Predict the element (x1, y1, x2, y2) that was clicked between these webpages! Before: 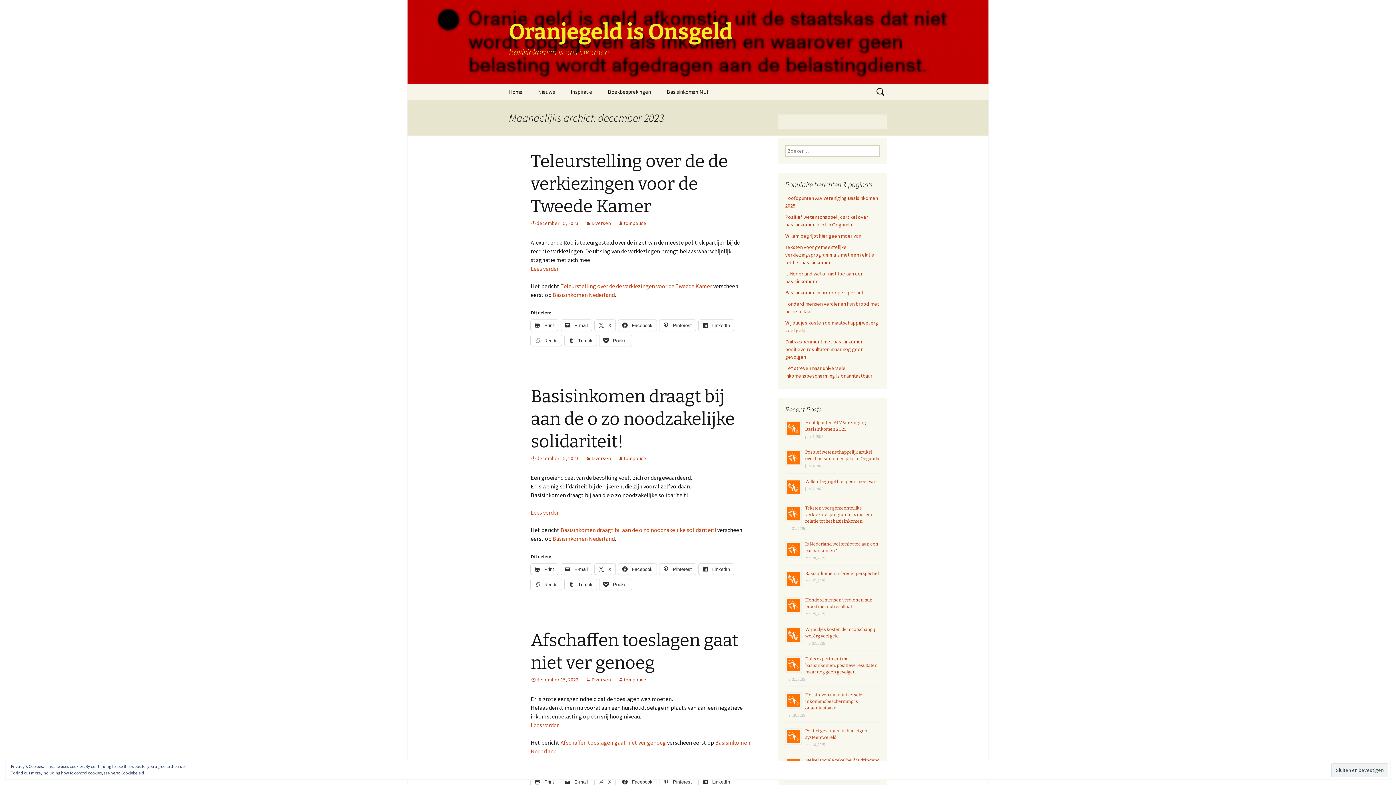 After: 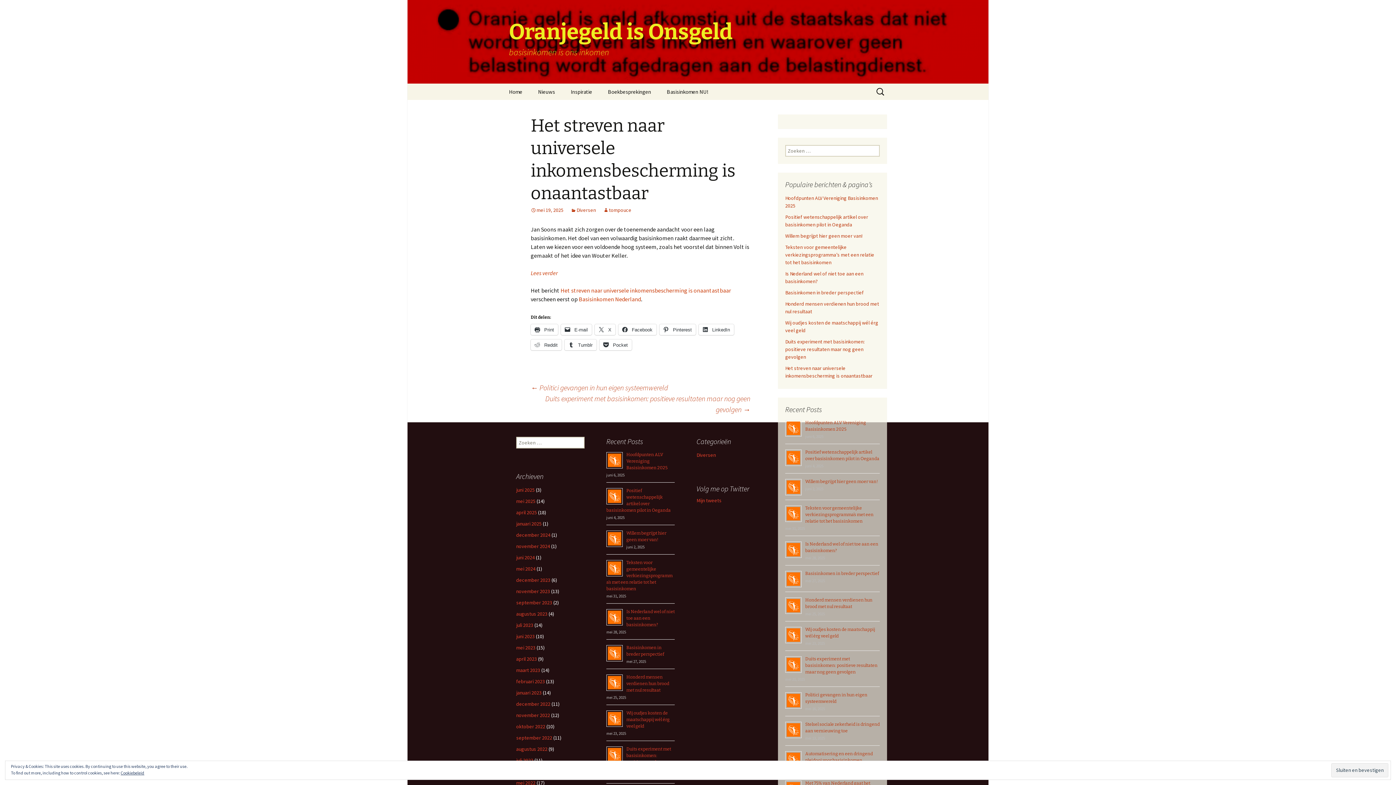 Action: label: Het streven naar universele inkomensbescherming is onaantastbaar bbox: (805, 692, 862, 710)